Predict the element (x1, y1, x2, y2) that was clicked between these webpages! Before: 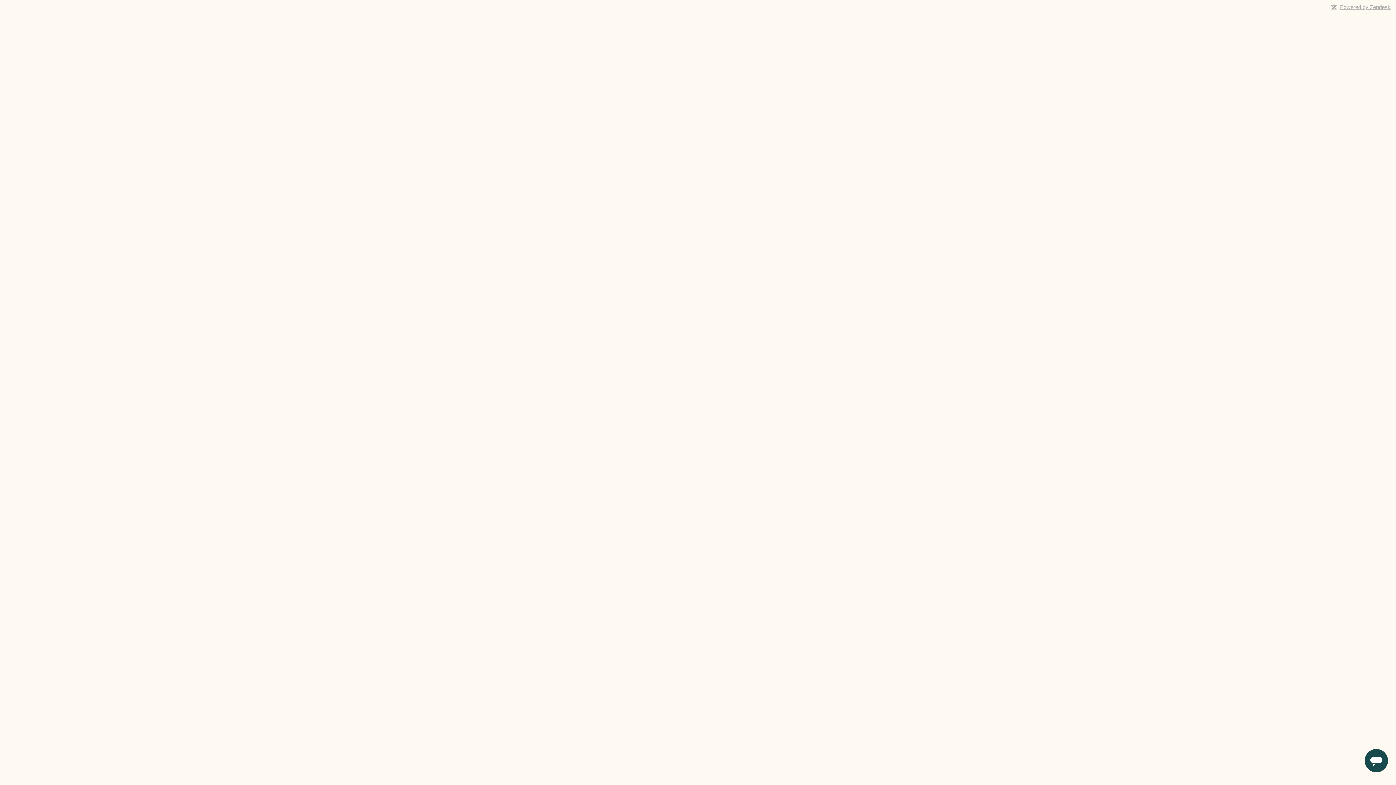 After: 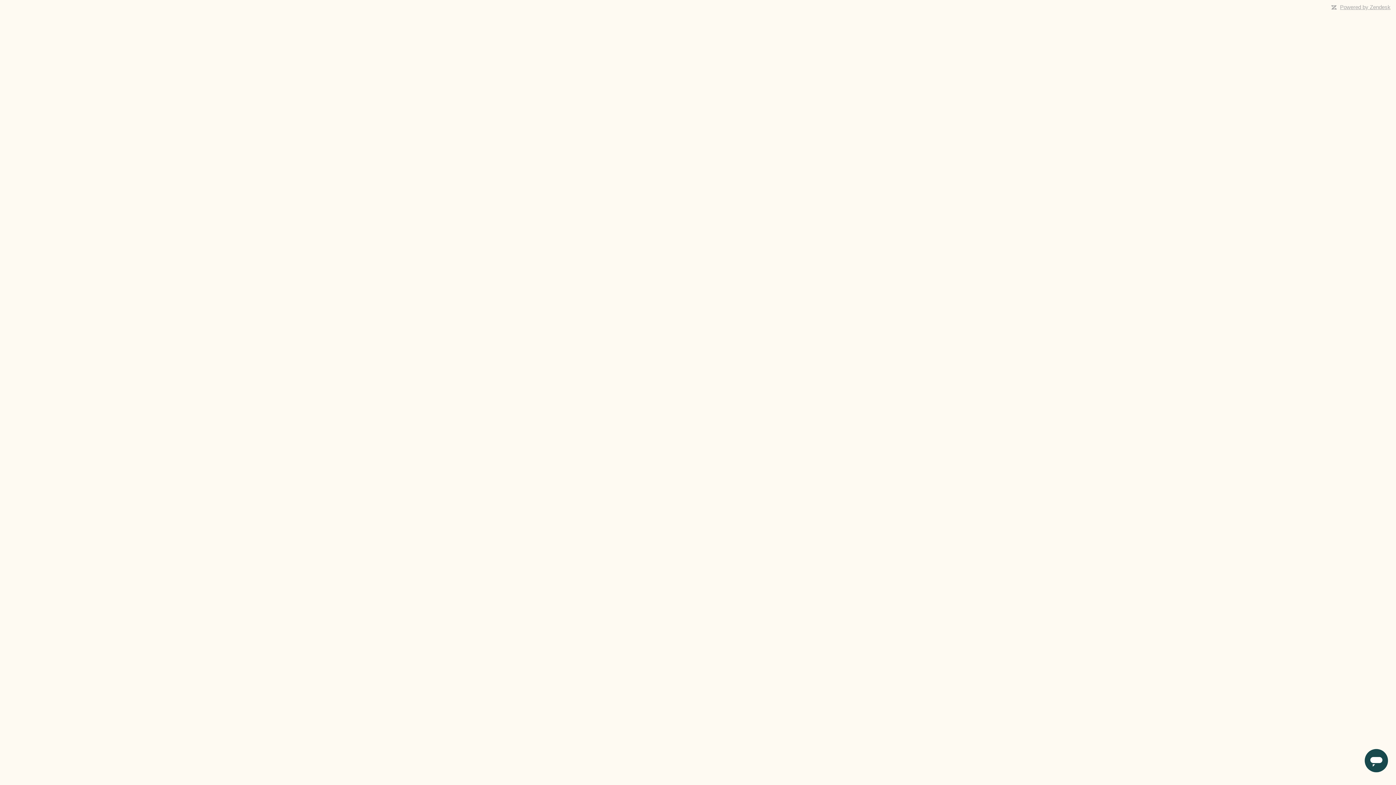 Action: label: Powered by Zendesk bbox: (1340, 4, 1390, 10)